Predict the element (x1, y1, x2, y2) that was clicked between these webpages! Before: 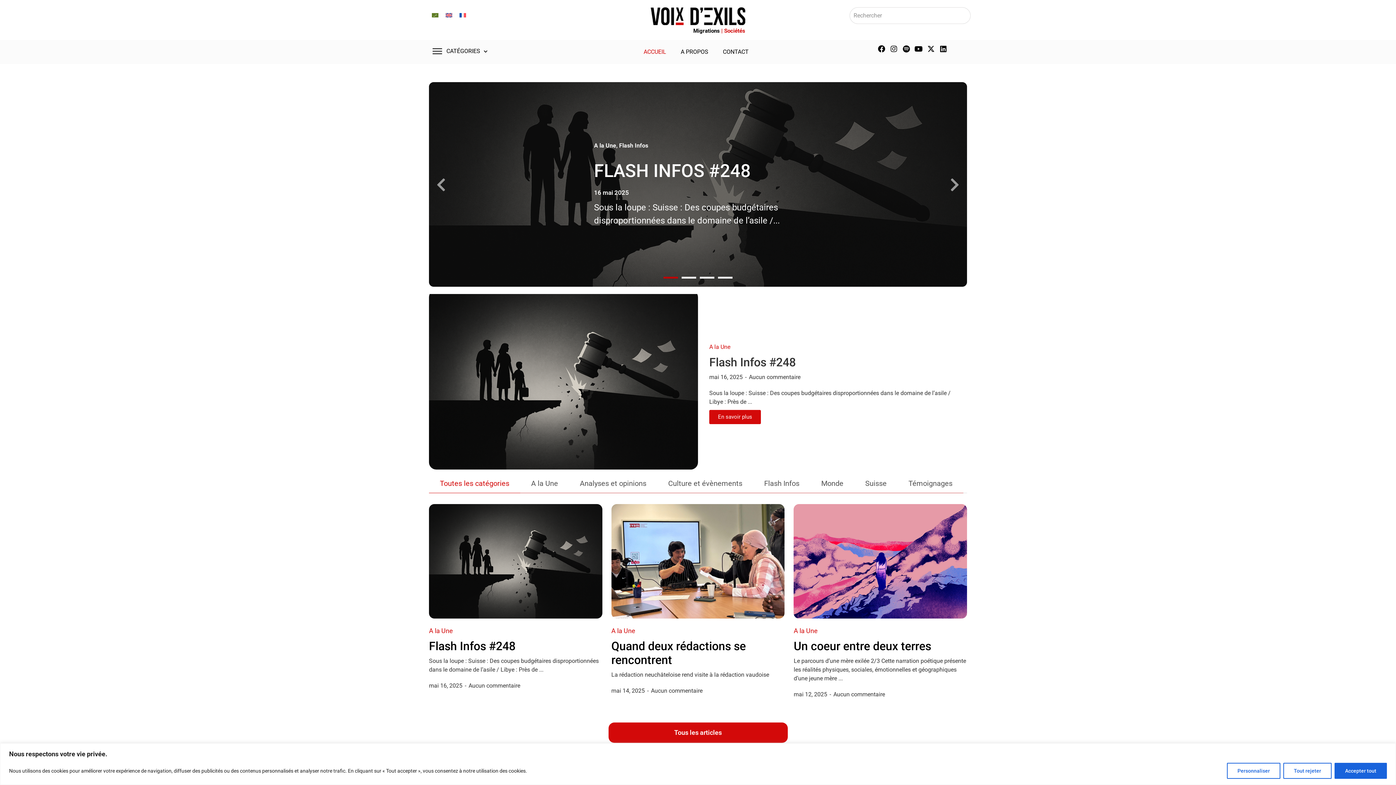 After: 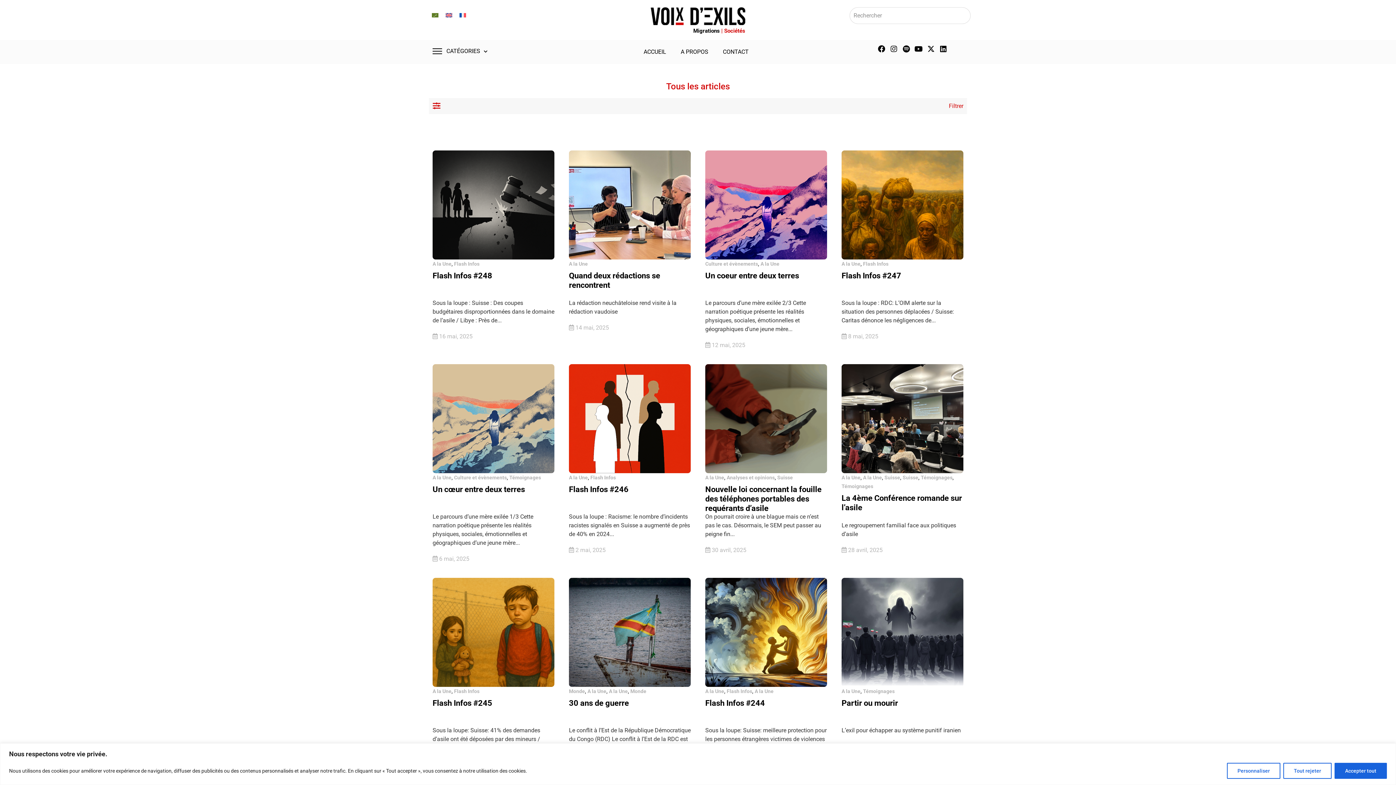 Action: label: A la Une bbox: (793, 627, 817, 634)